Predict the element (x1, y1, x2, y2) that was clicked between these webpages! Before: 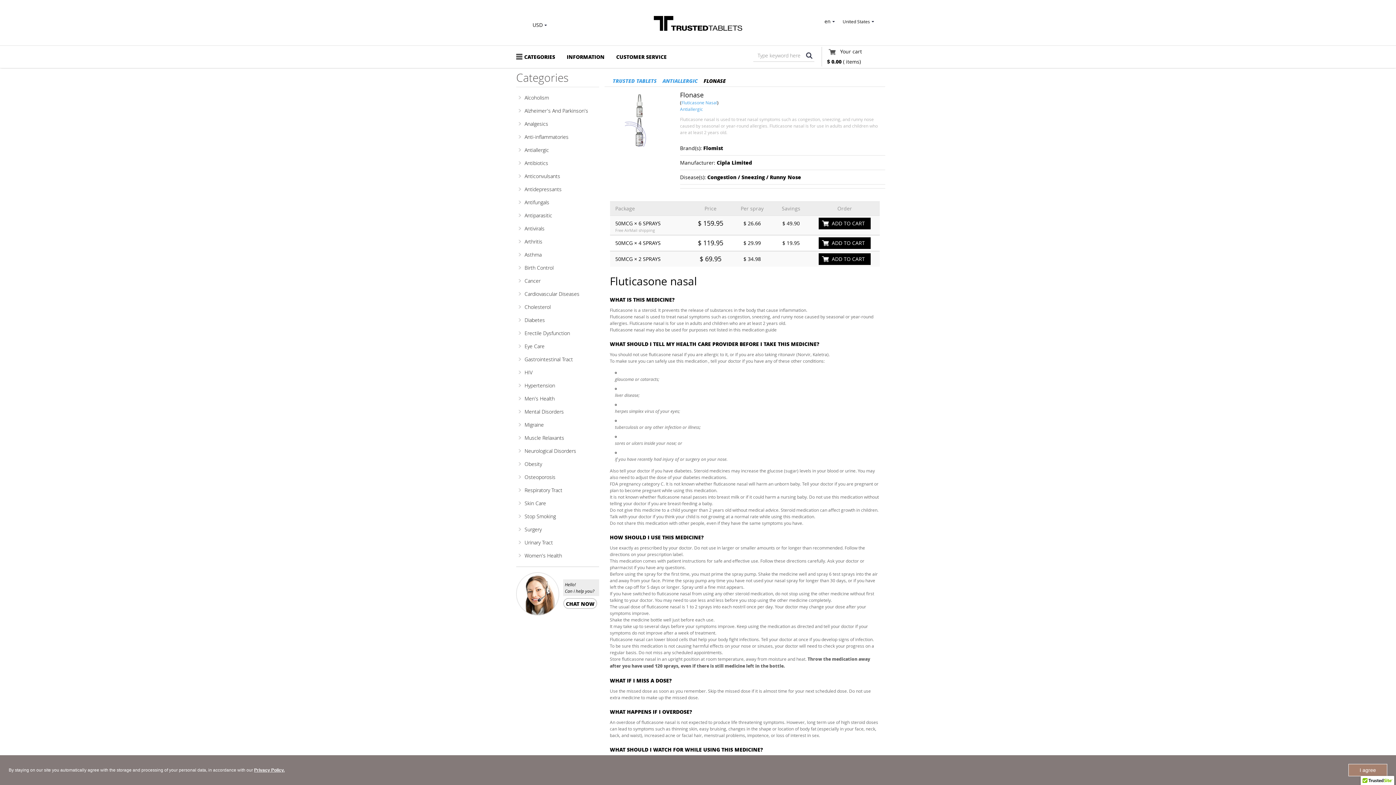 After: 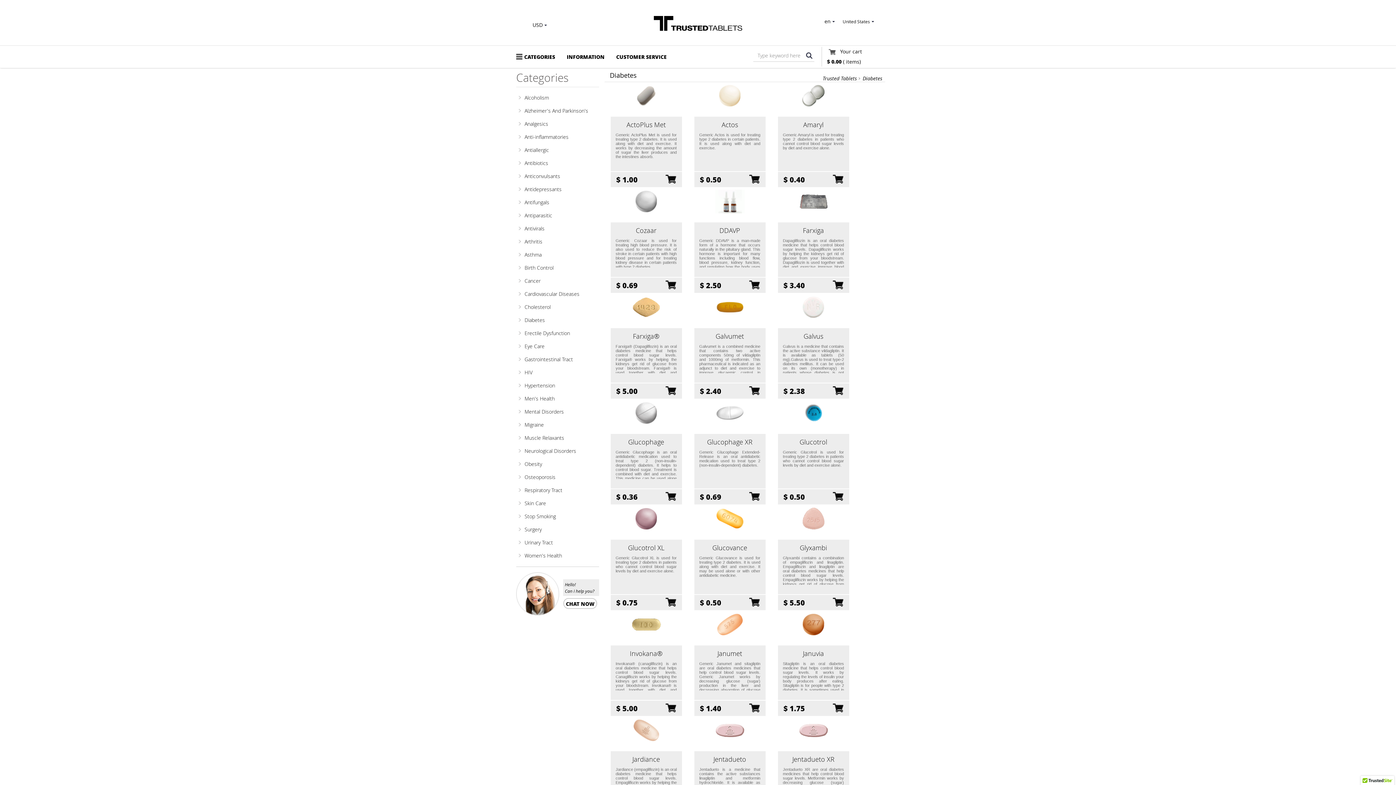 Action: bbox: (516, 313, 599, 326) label: Diabetes